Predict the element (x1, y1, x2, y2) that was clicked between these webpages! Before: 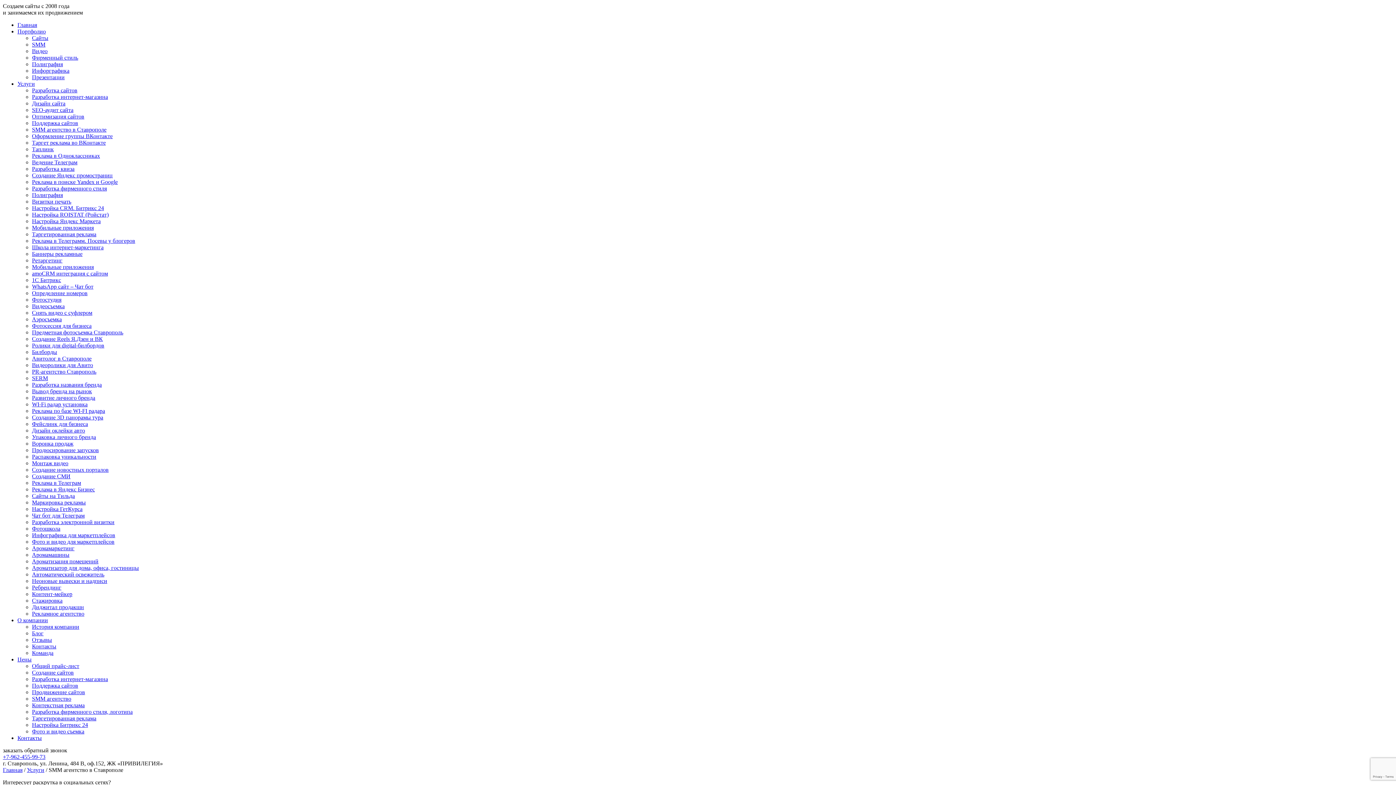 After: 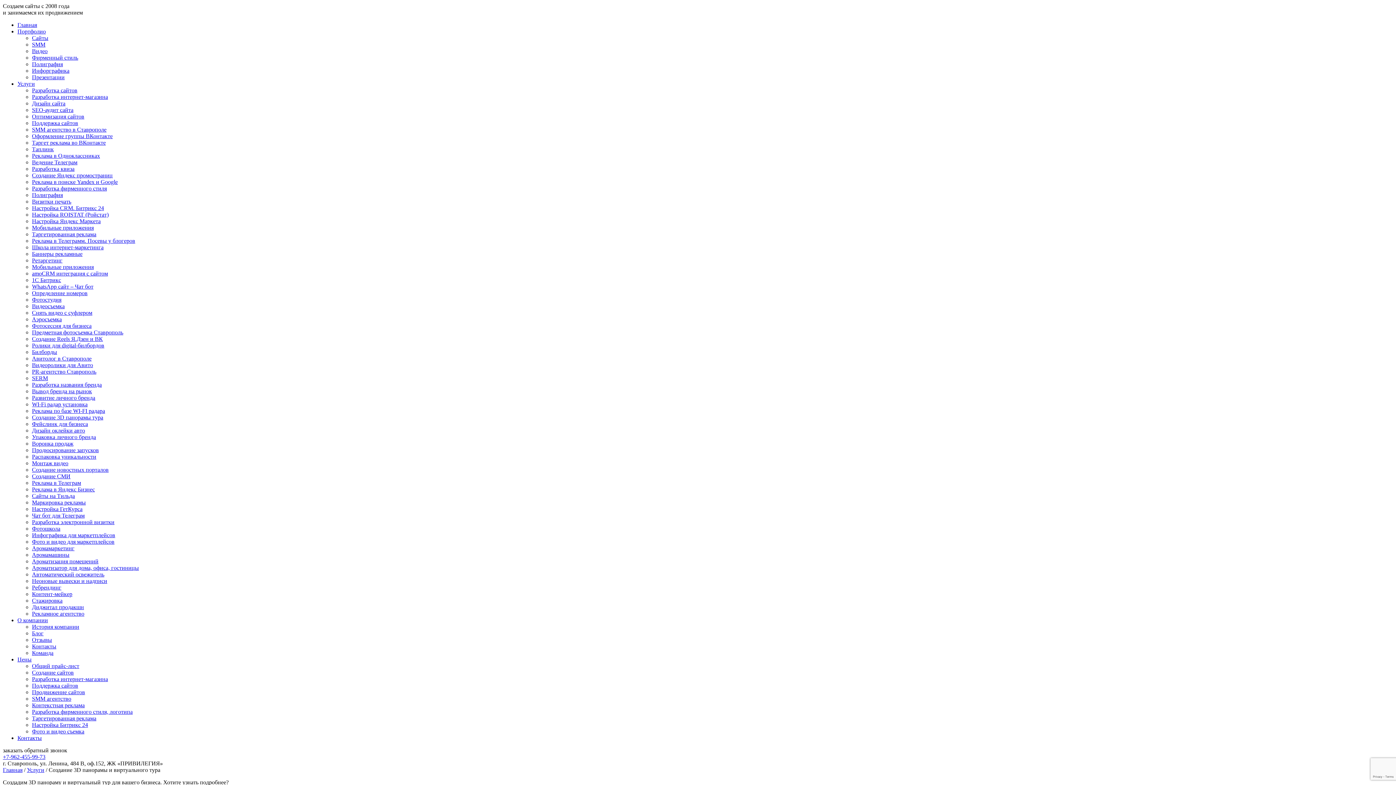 Action: label: Создание 3D панорамы тура bbox: (32, 414, 103, 420)